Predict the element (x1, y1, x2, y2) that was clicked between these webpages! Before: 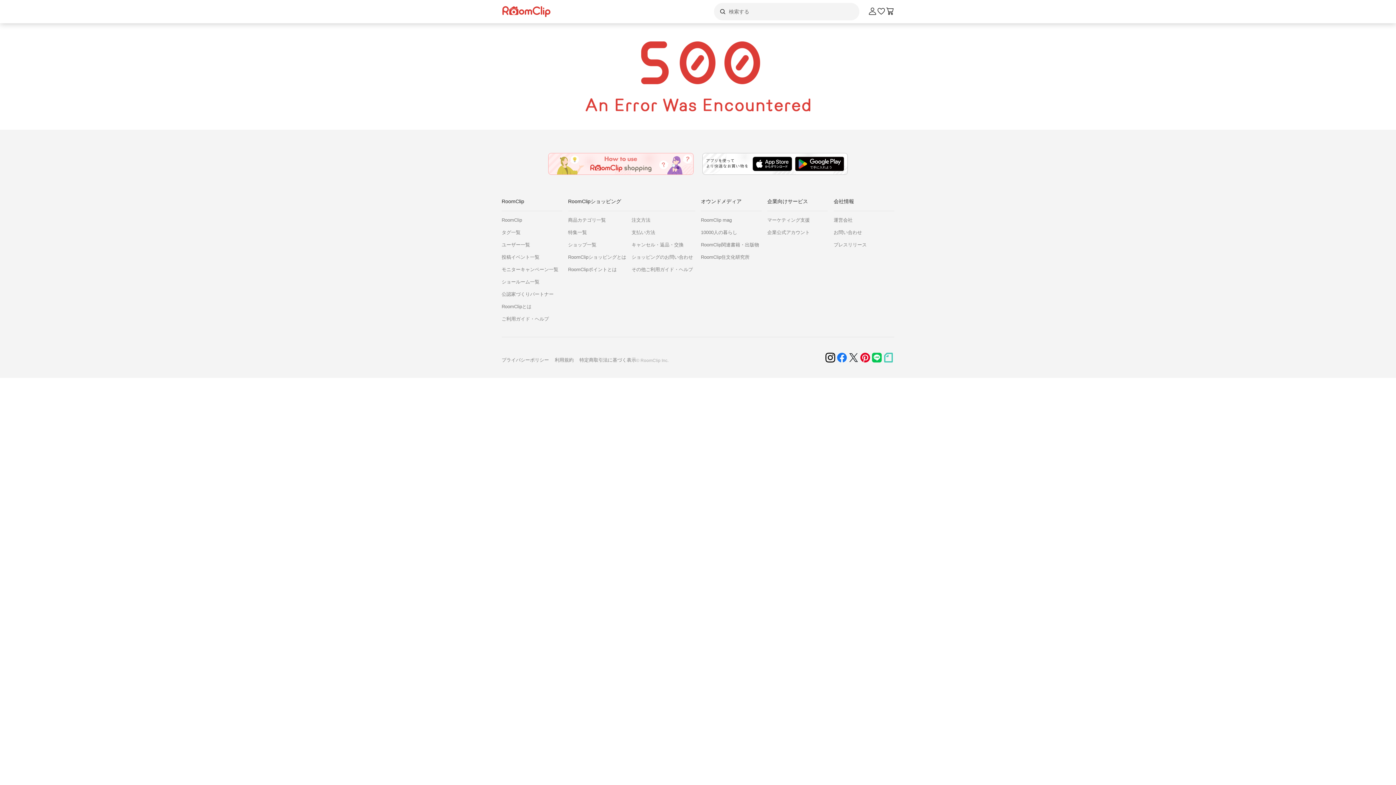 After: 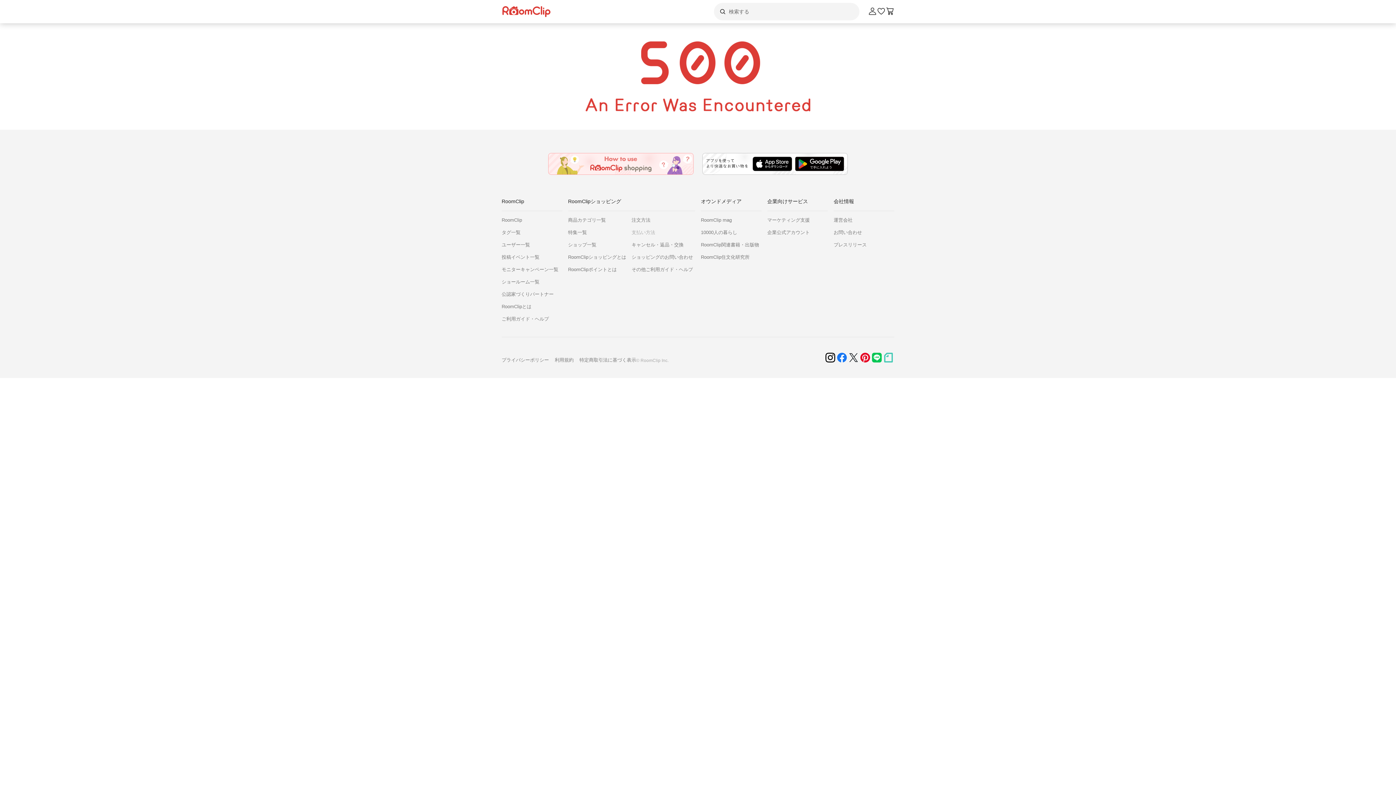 Action: label: 支払い方法 bbox: (631, 229, 695, 236)